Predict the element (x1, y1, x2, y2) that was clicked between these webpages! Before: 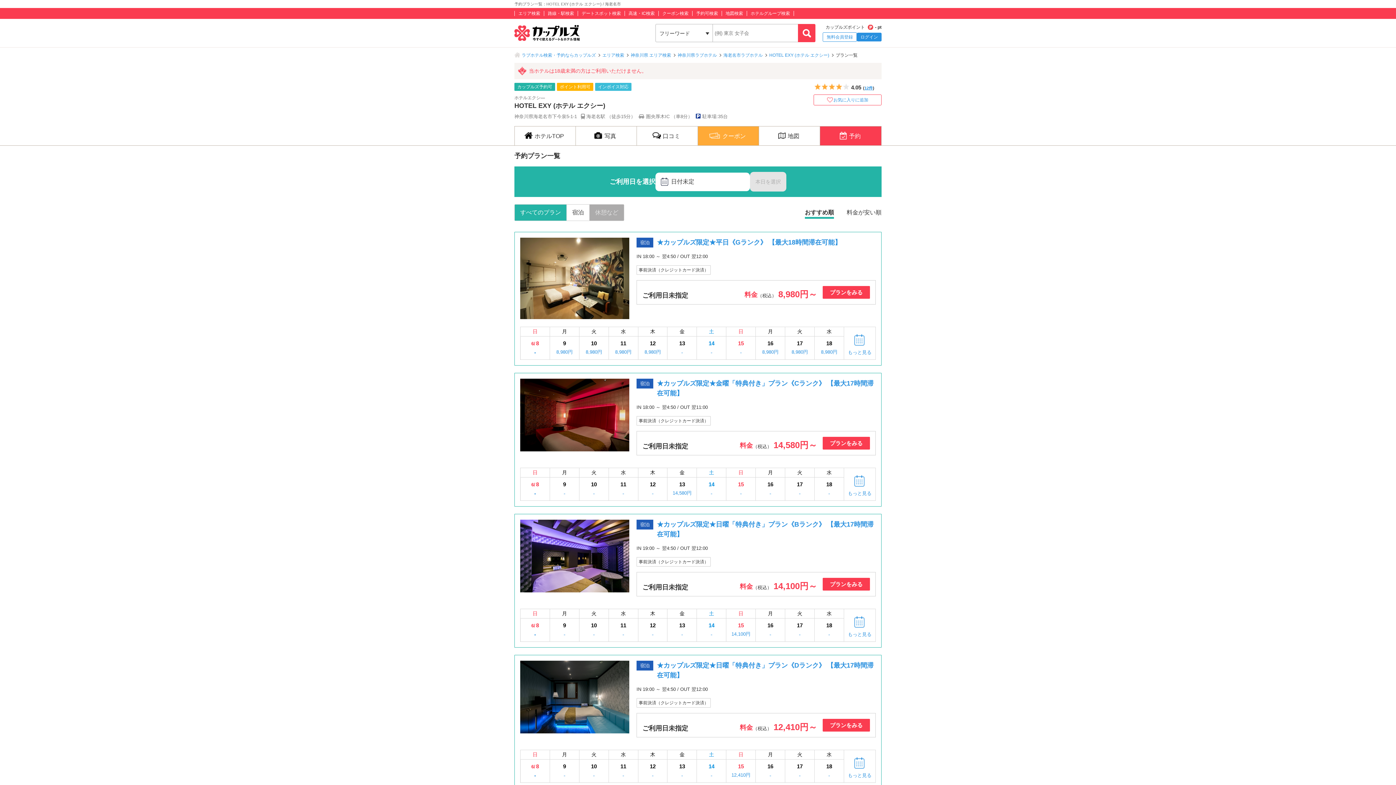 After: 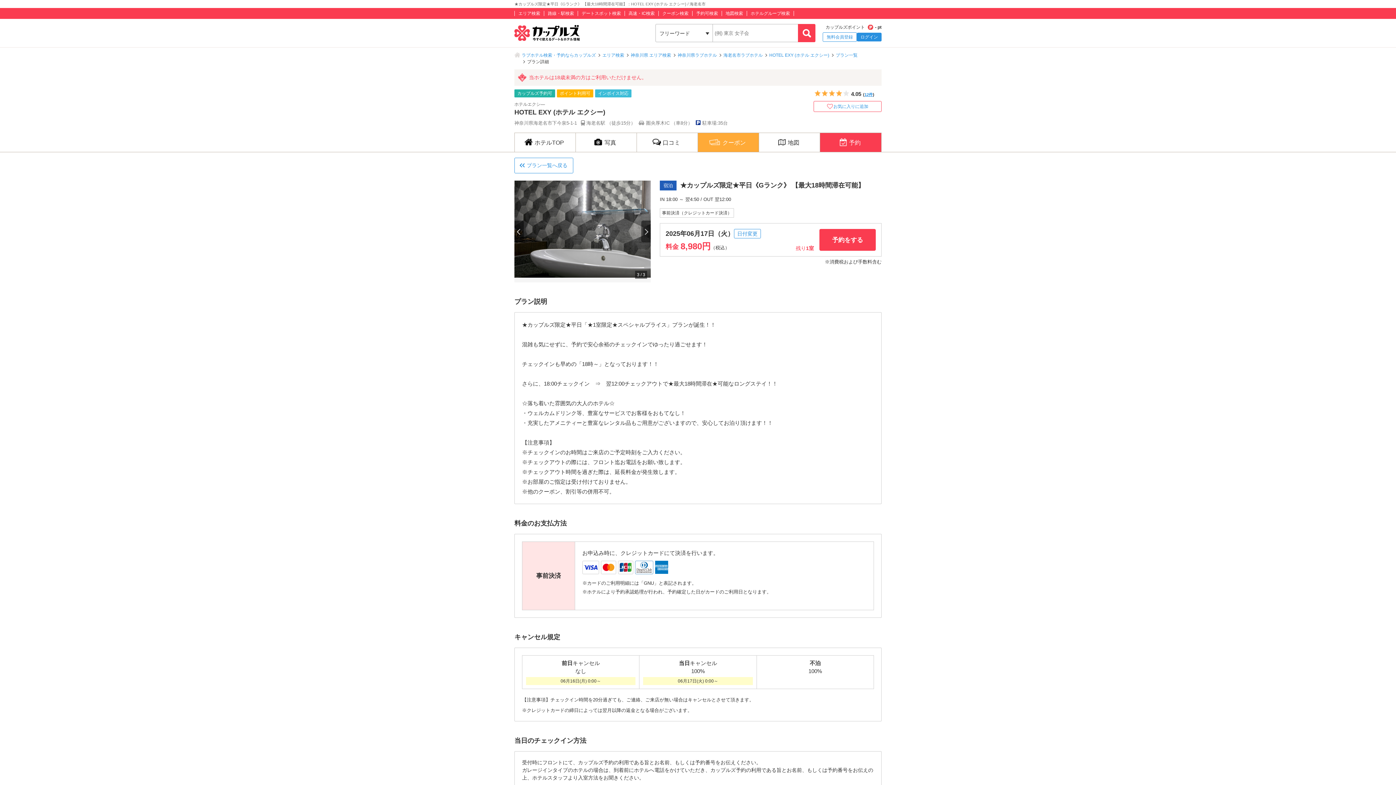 Action: bbox: (785, 336, 814, 359) label: 17
8,980円